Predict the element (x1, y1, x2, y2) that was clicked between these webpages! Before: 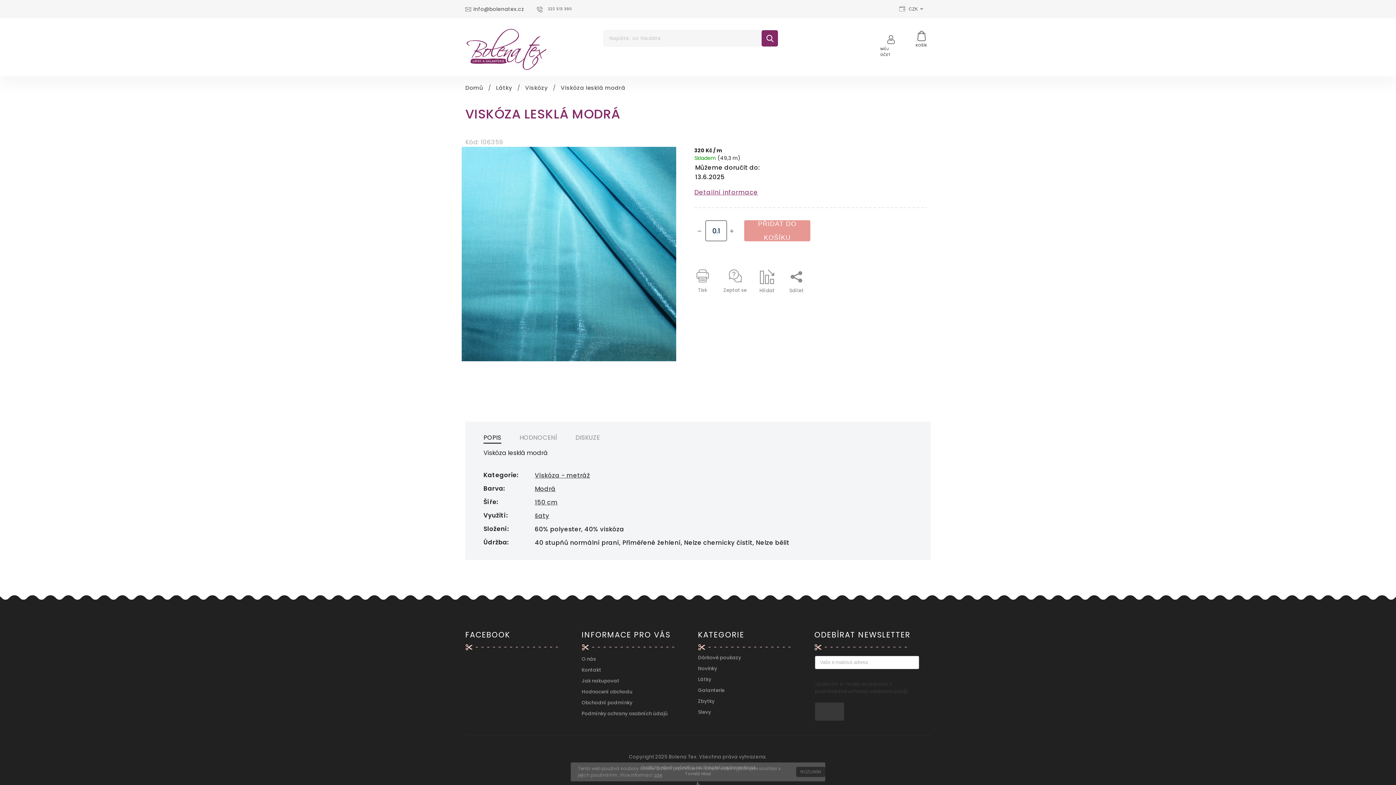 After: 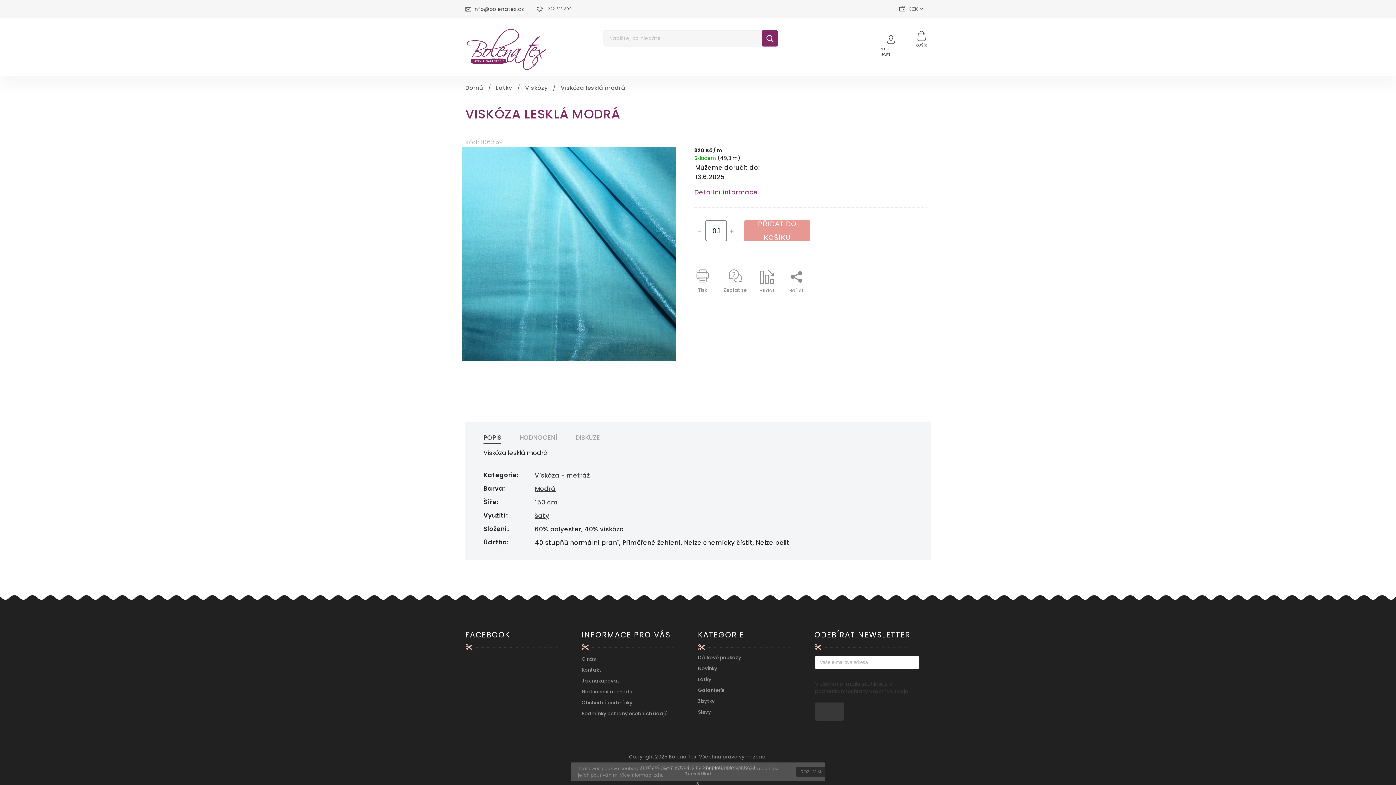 Action: label: ROZUMÍM bbox: (796, 767, 825, 777)